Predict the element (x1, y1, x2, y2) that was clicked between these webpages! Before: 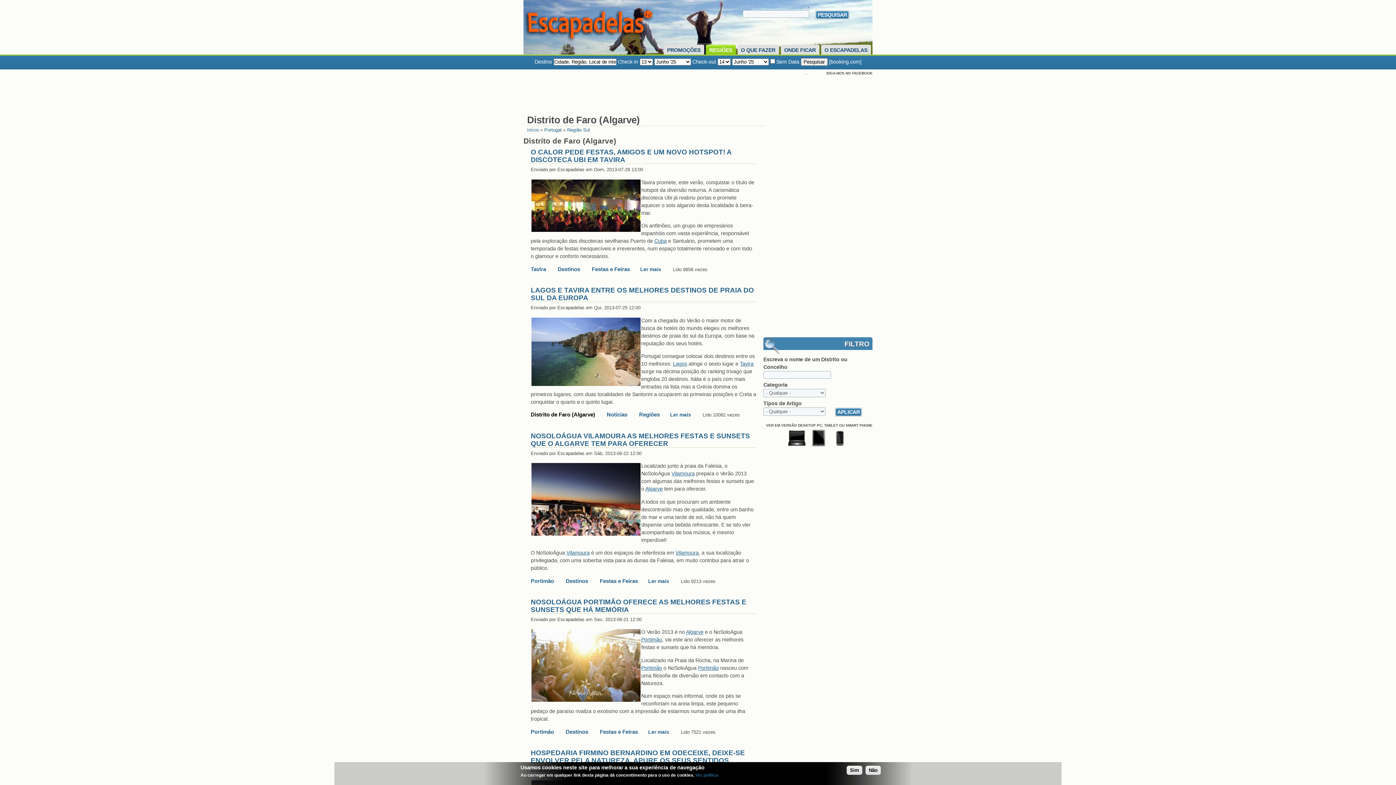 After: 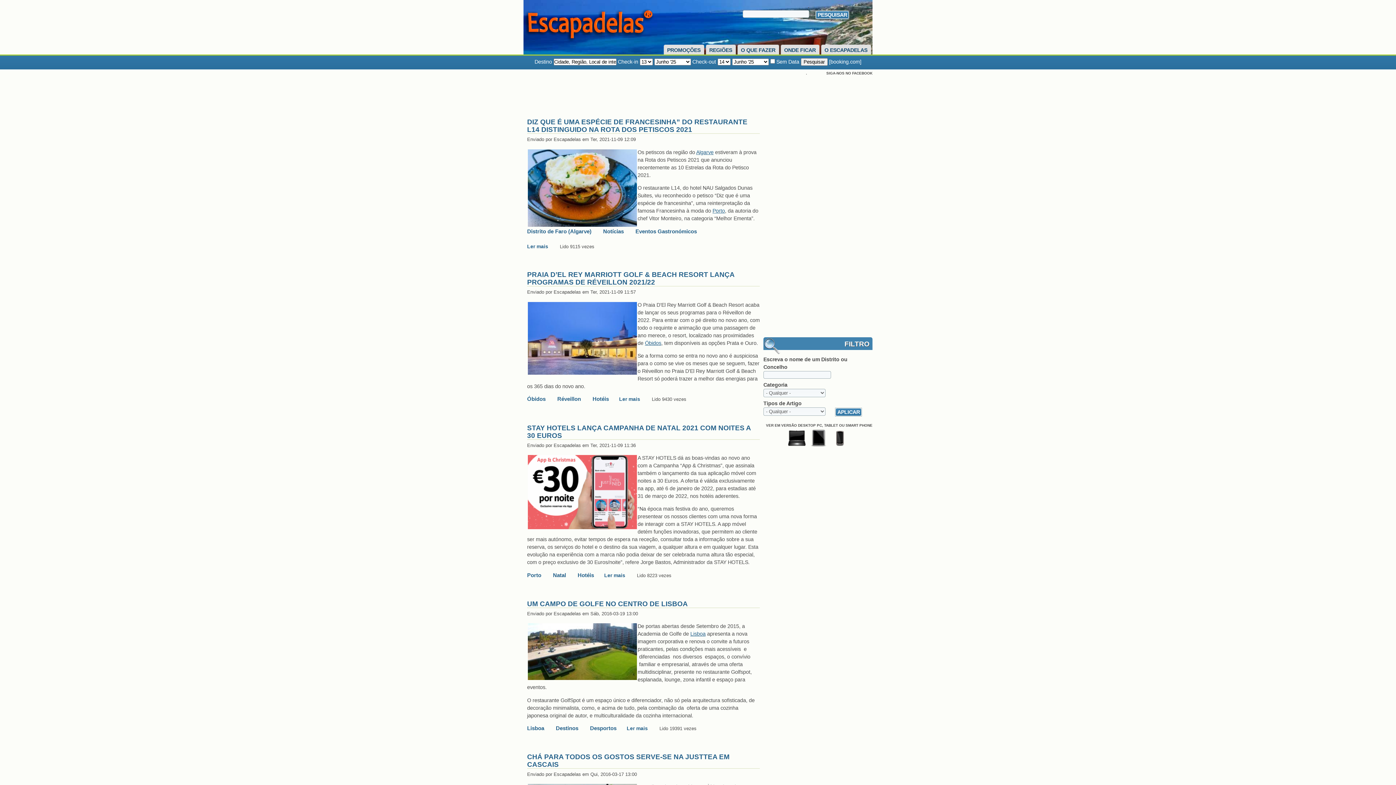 Action: label: Início bbox: (527, 127, 538, 132)